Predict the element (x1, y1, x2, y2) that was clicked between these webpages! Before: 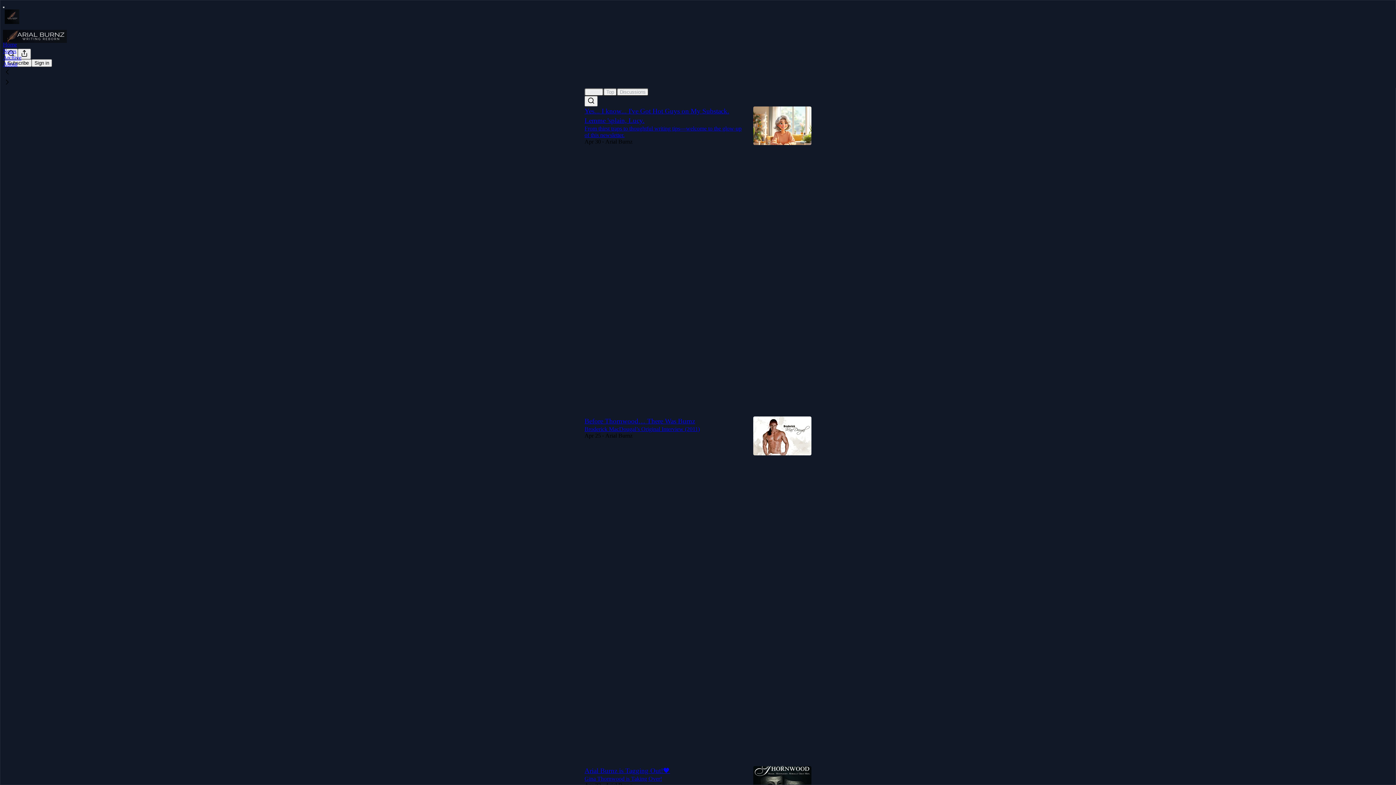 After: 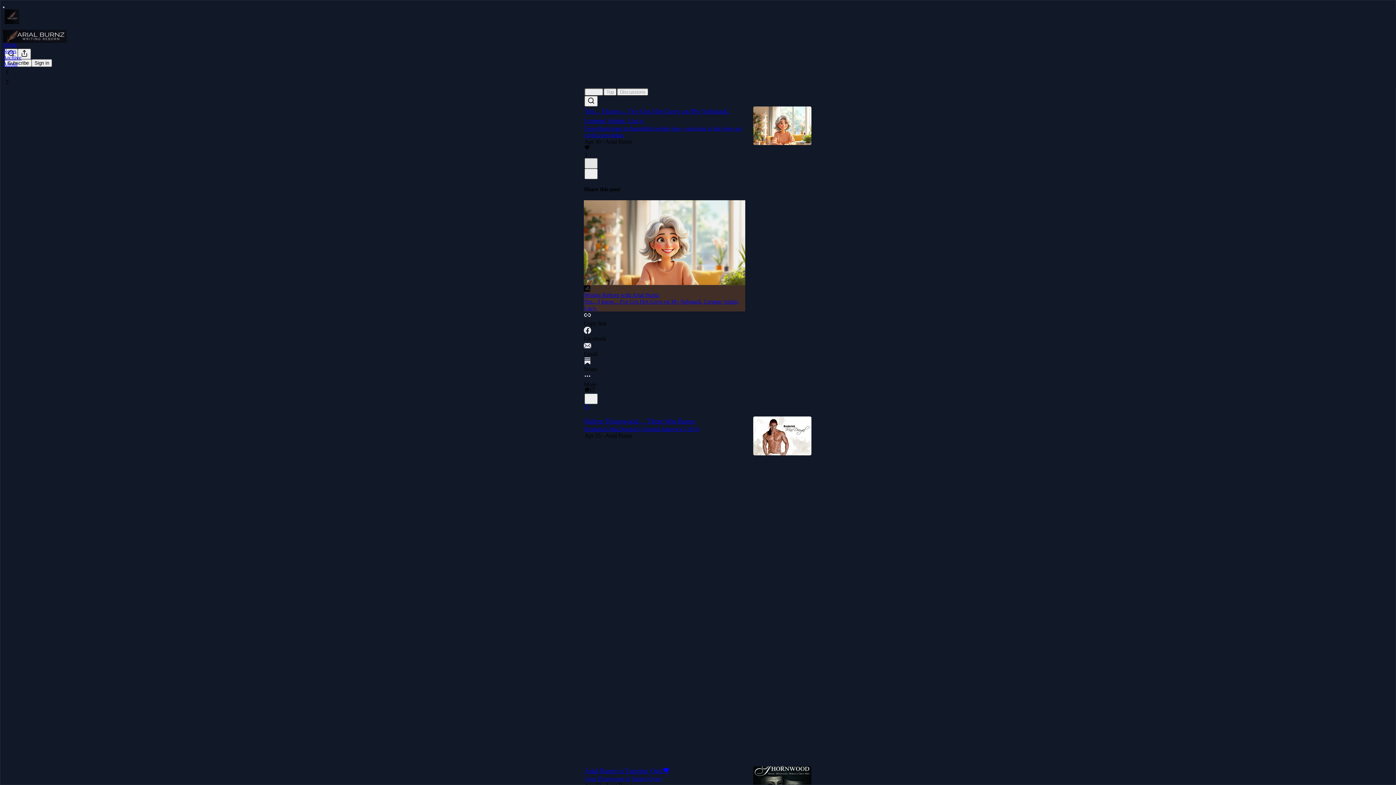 Action: label: X bbox: (584, 158, 597, 168)